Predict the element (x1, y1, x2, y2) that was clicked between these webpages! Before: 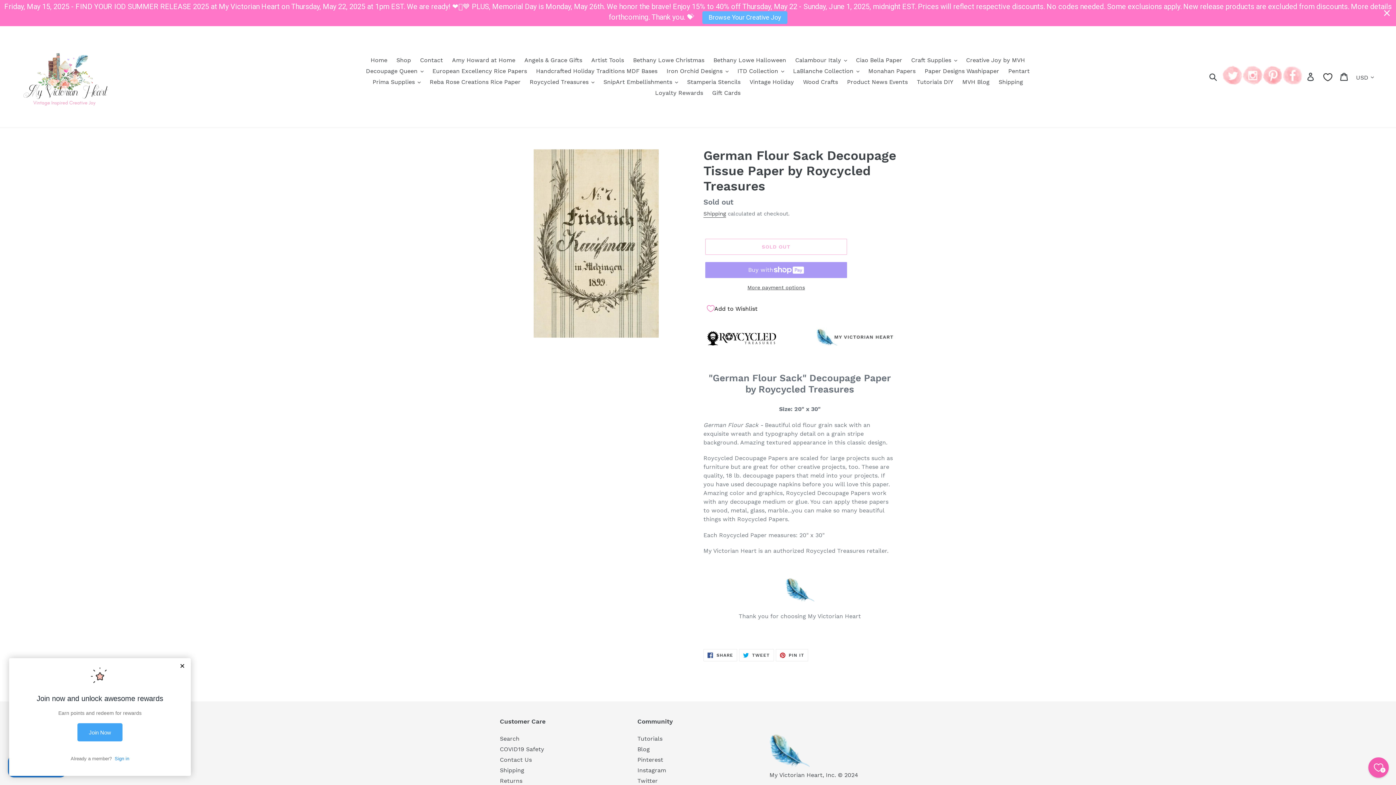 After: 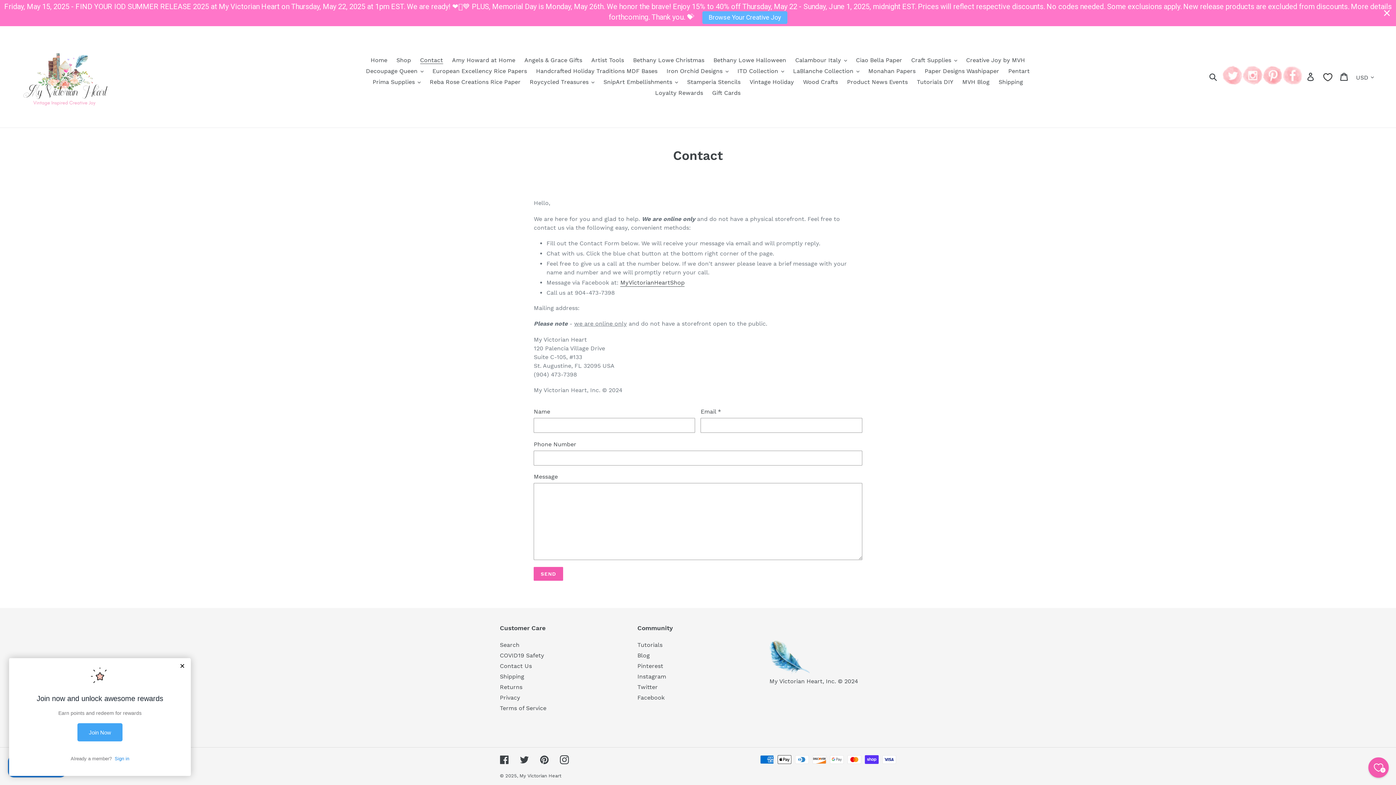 Action: bbox: (500, 756, 532, 763) label: Contact Us